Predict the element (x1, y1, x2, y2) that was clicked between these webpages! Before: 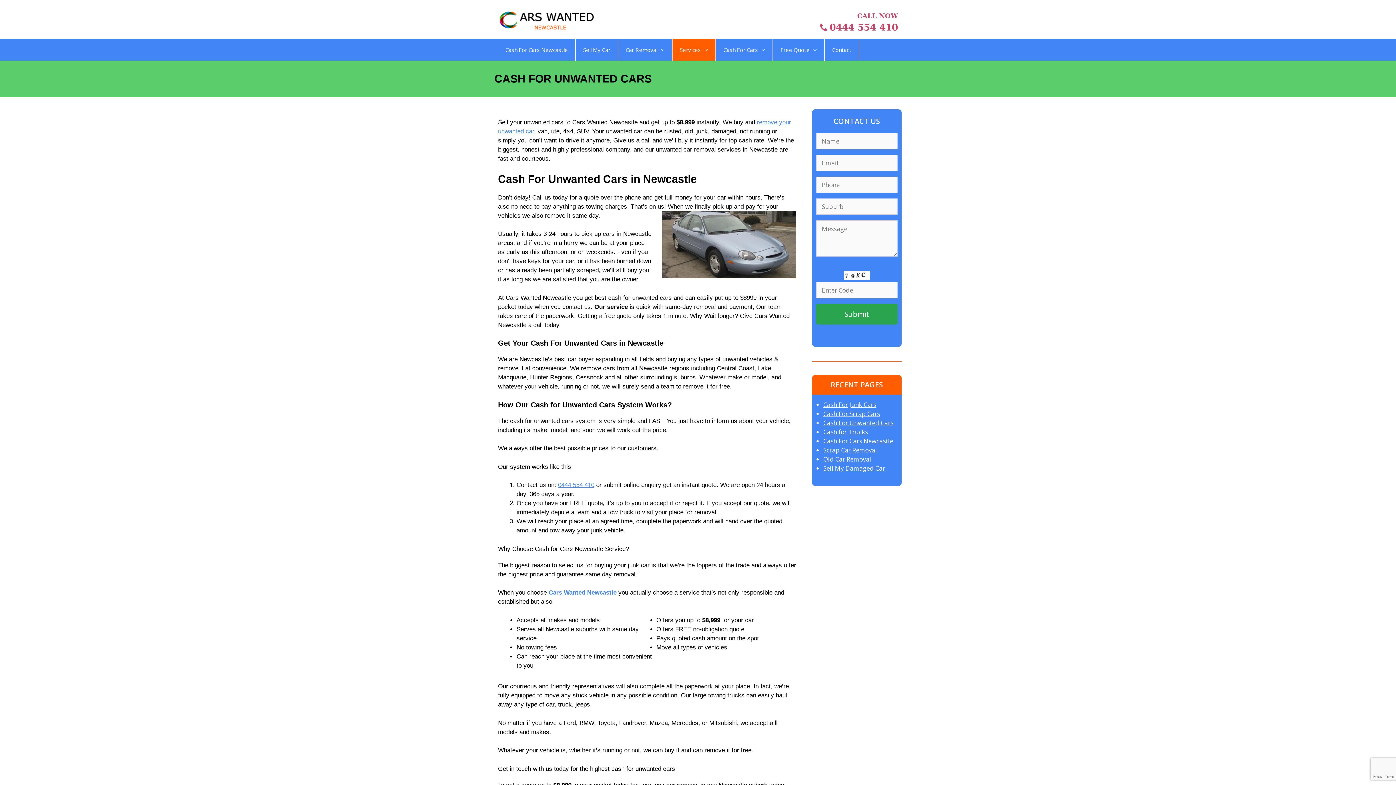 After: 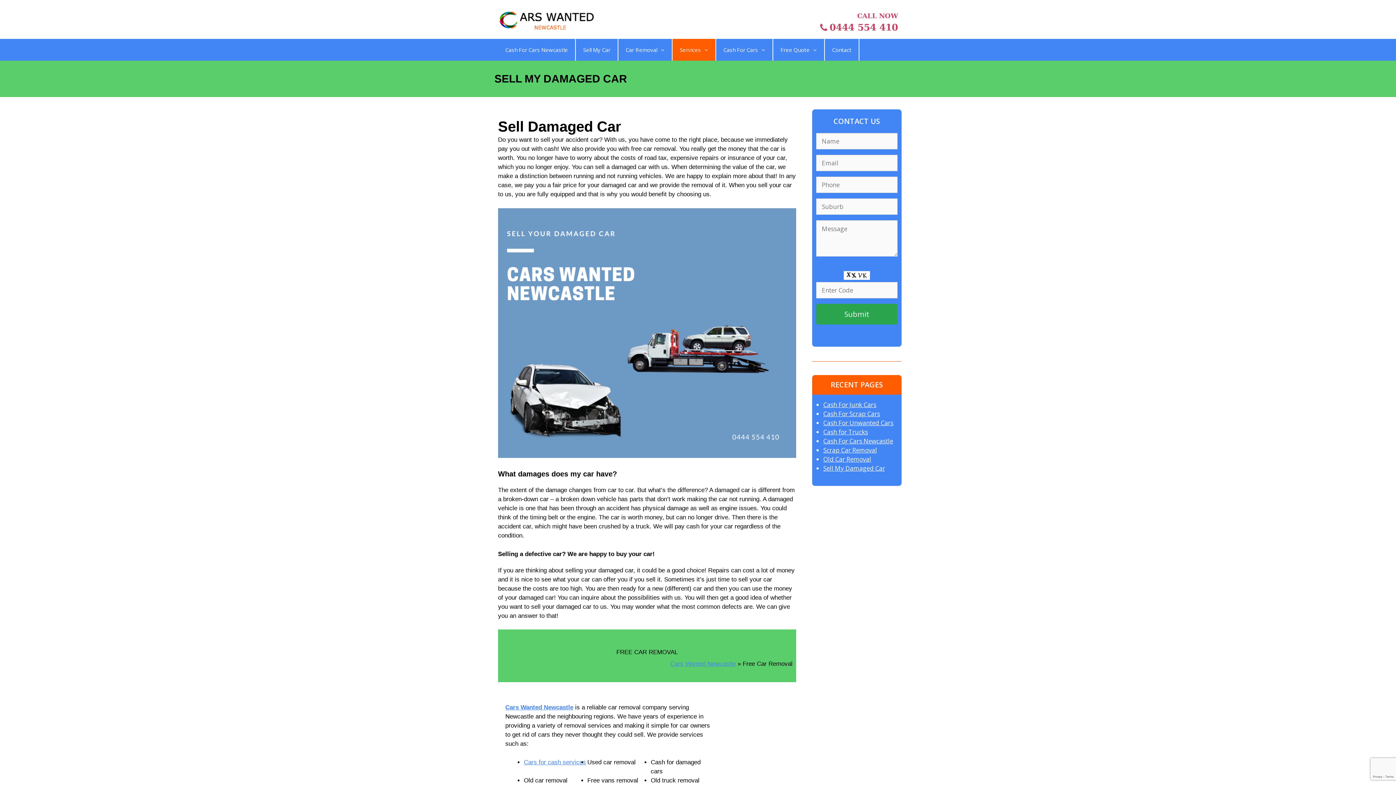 Action: label: Sell My Damaged Car bbox: (823, 464, 885, 472)